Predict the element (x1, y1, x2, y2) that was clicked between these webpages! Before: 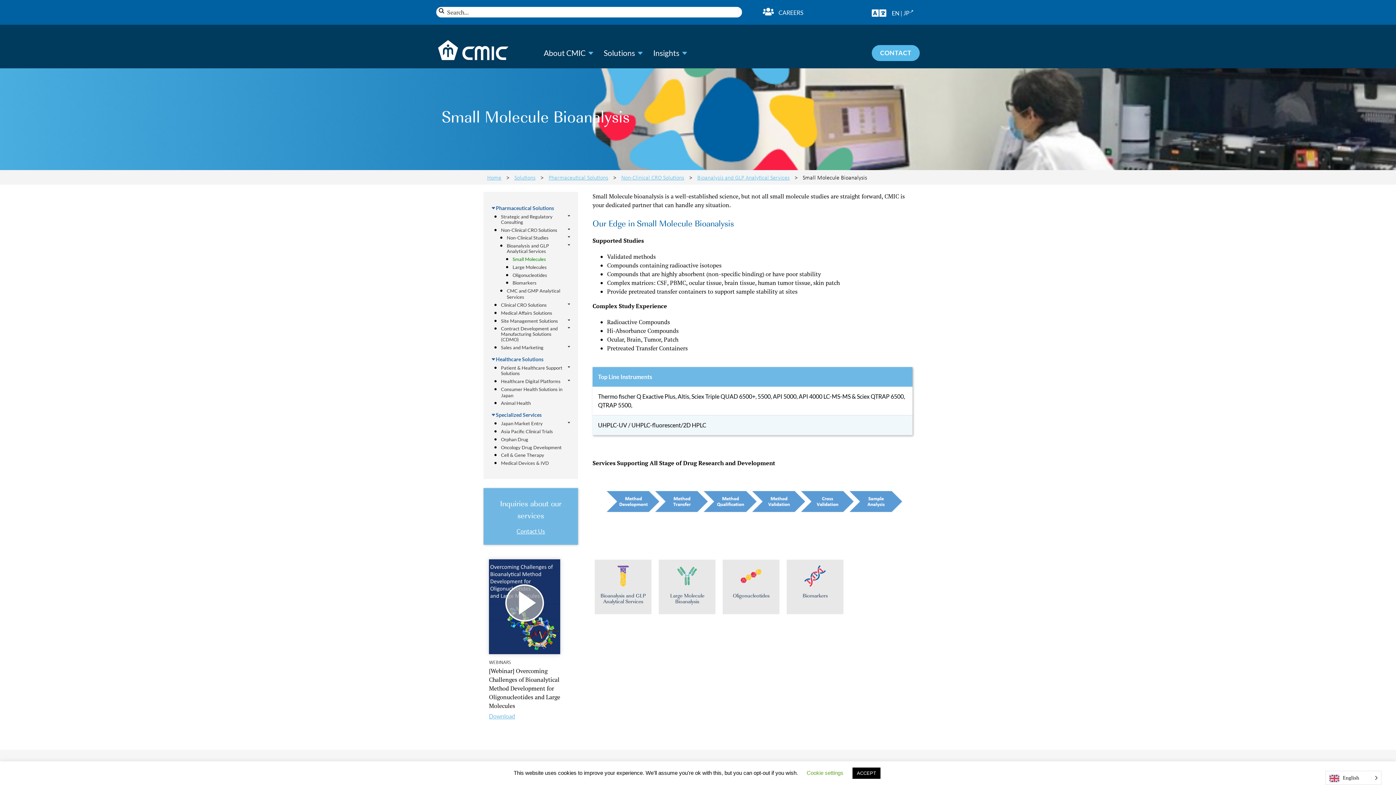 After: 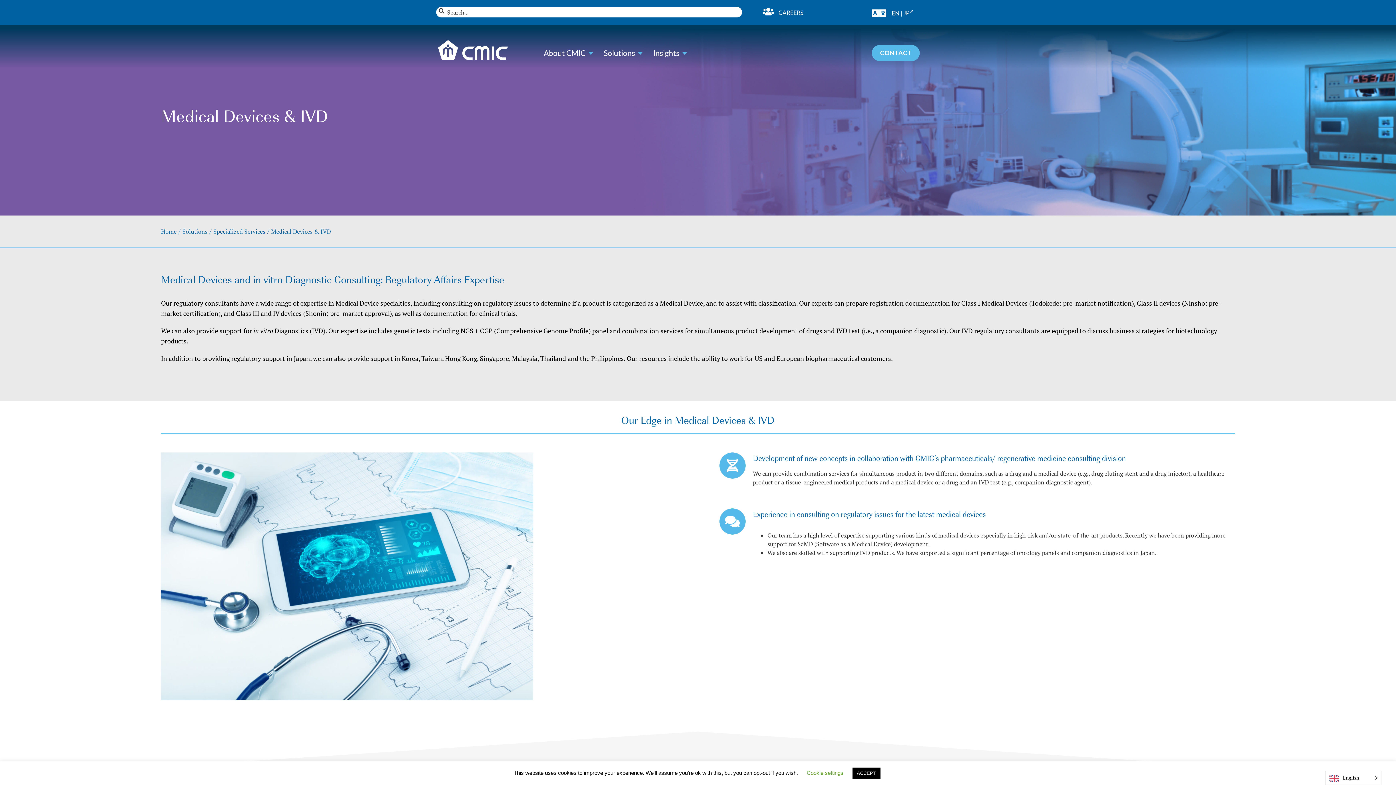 Action: bbox: (501, 460, 549, 466) label: Medical Devices & IVD